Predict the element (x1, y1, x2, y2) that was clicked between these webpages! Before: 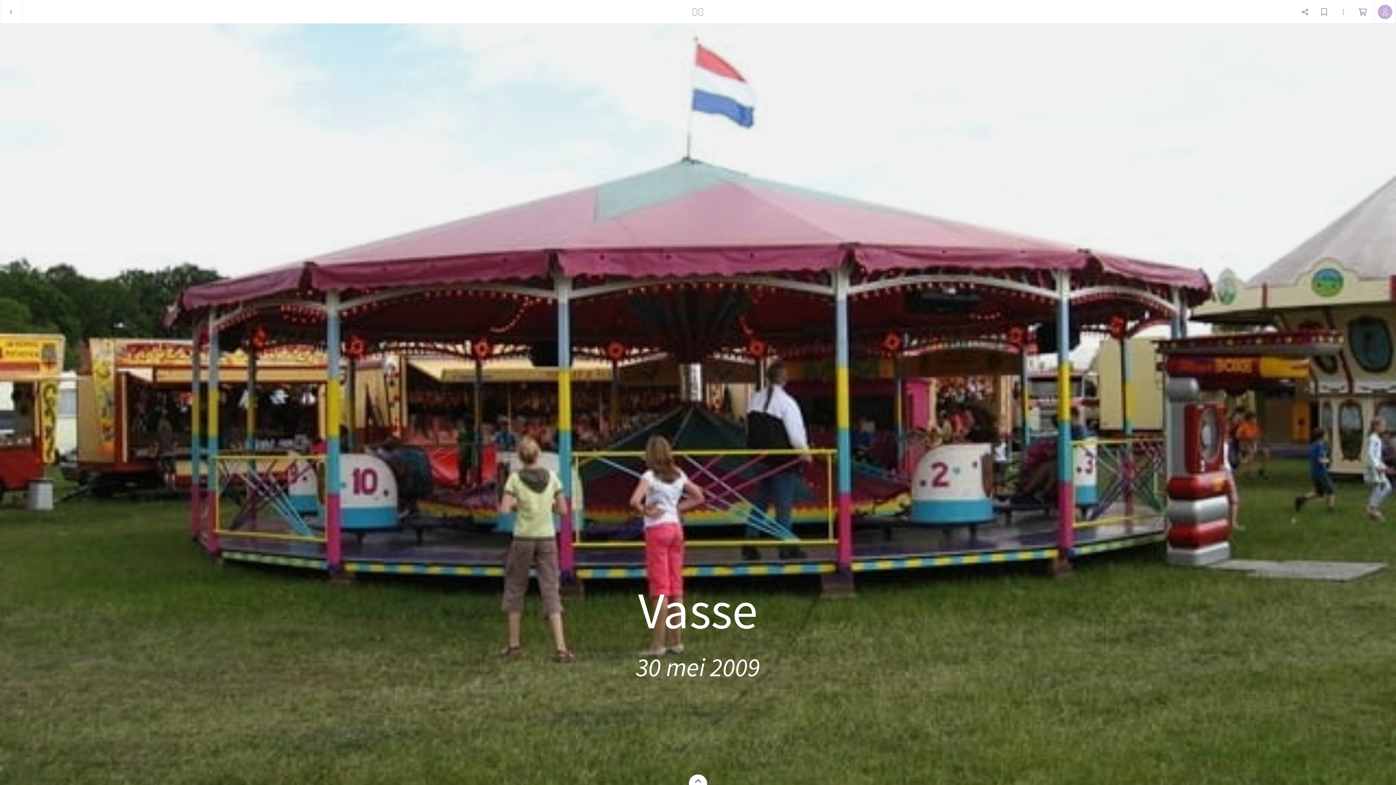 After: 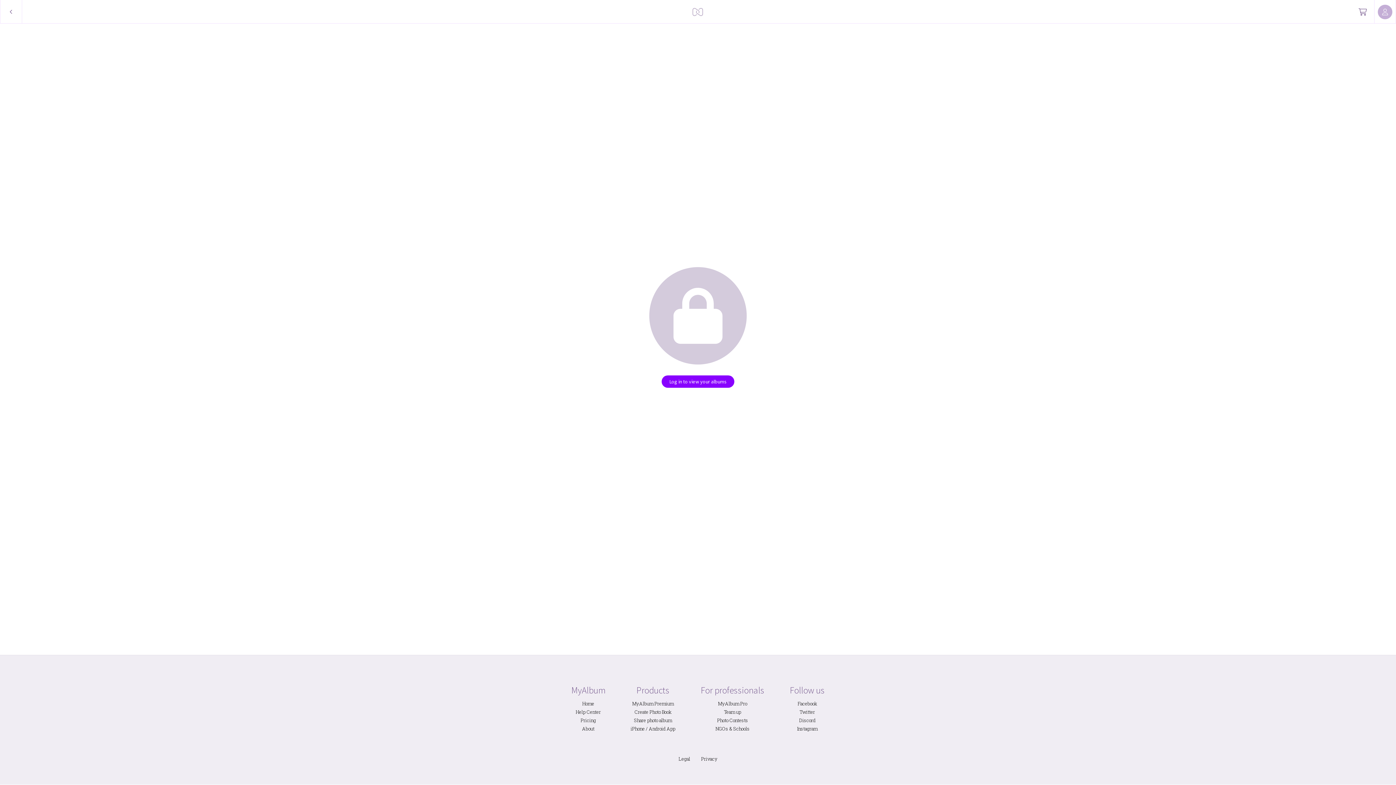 Action: bbox: (689, 0, 707, 23)